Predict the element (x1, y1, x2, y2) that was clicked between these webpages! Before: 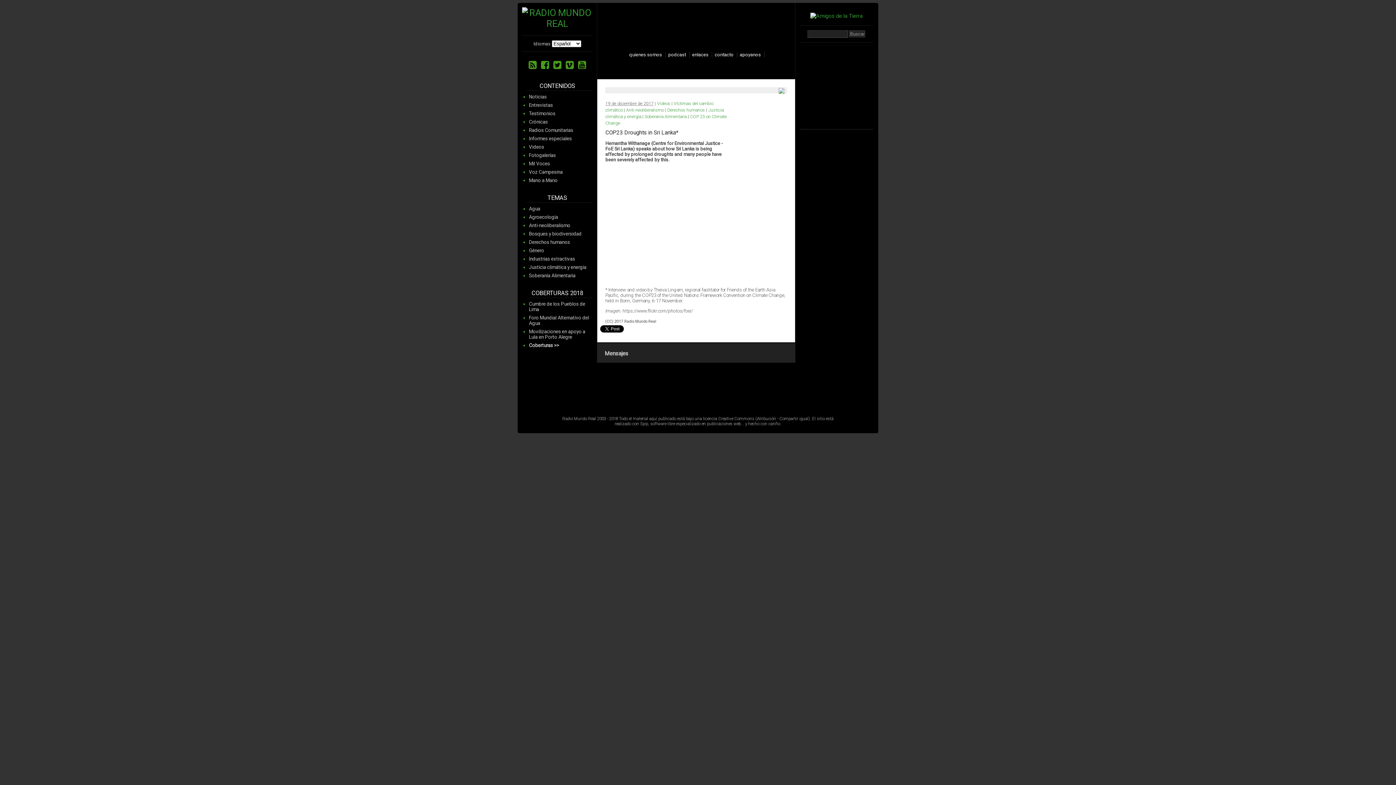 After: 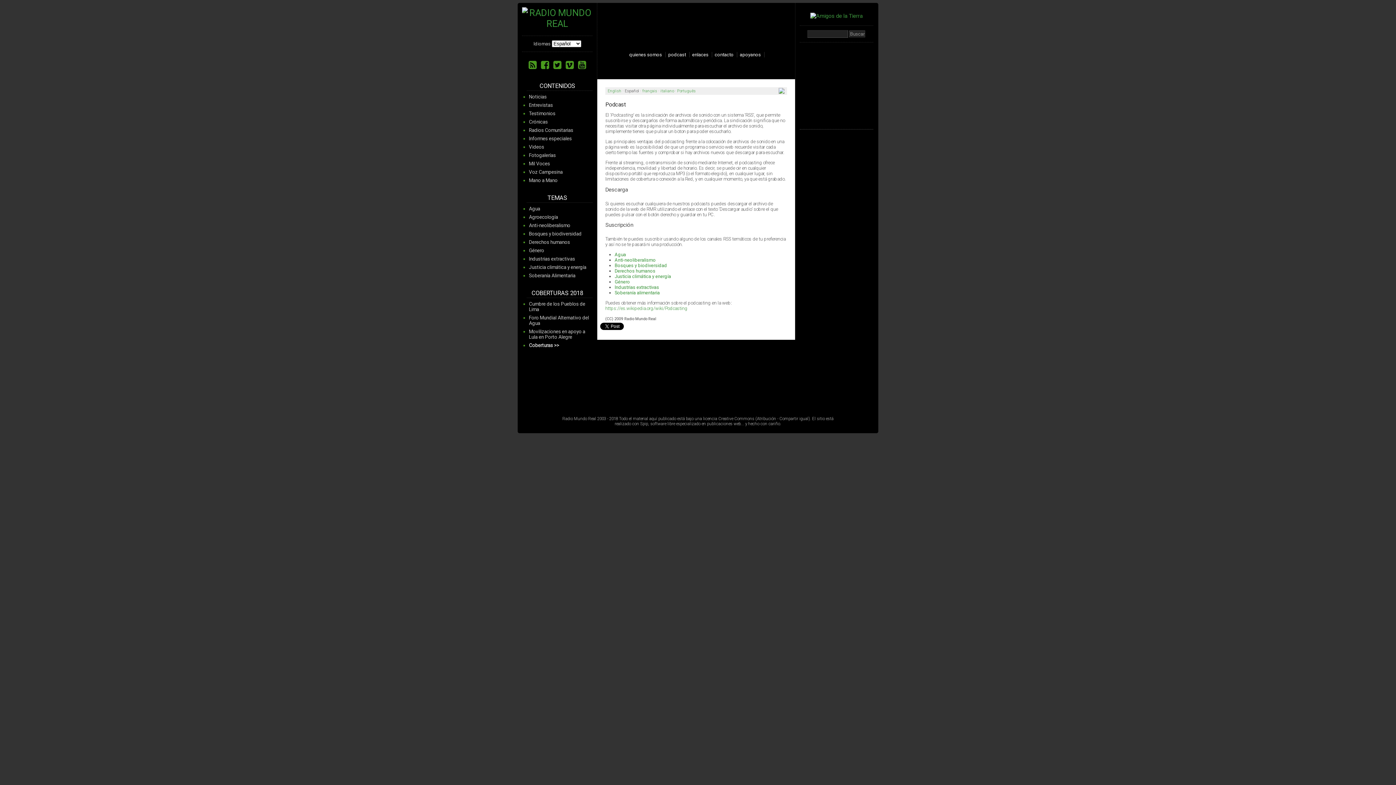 Action: bbox: (666, 52, 689, 57) label: podcast